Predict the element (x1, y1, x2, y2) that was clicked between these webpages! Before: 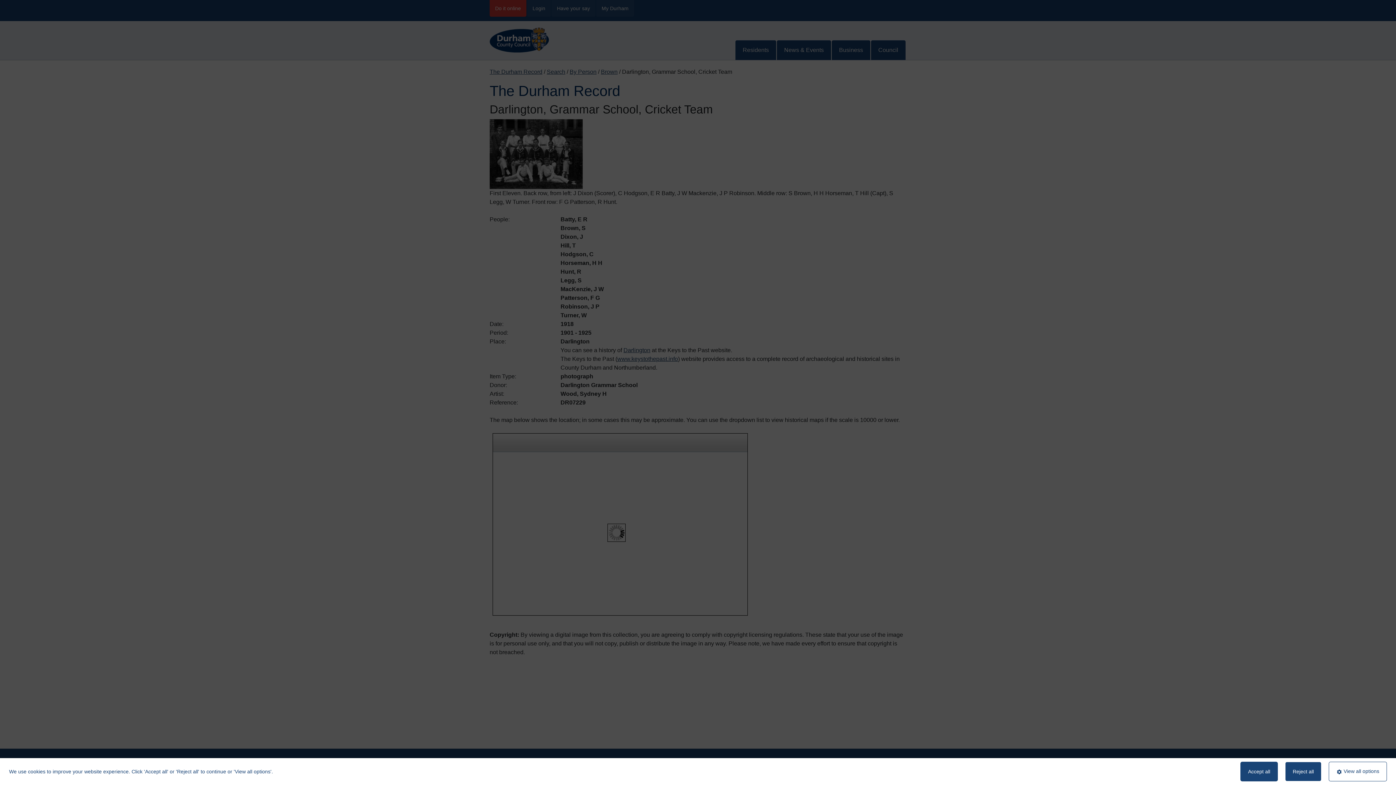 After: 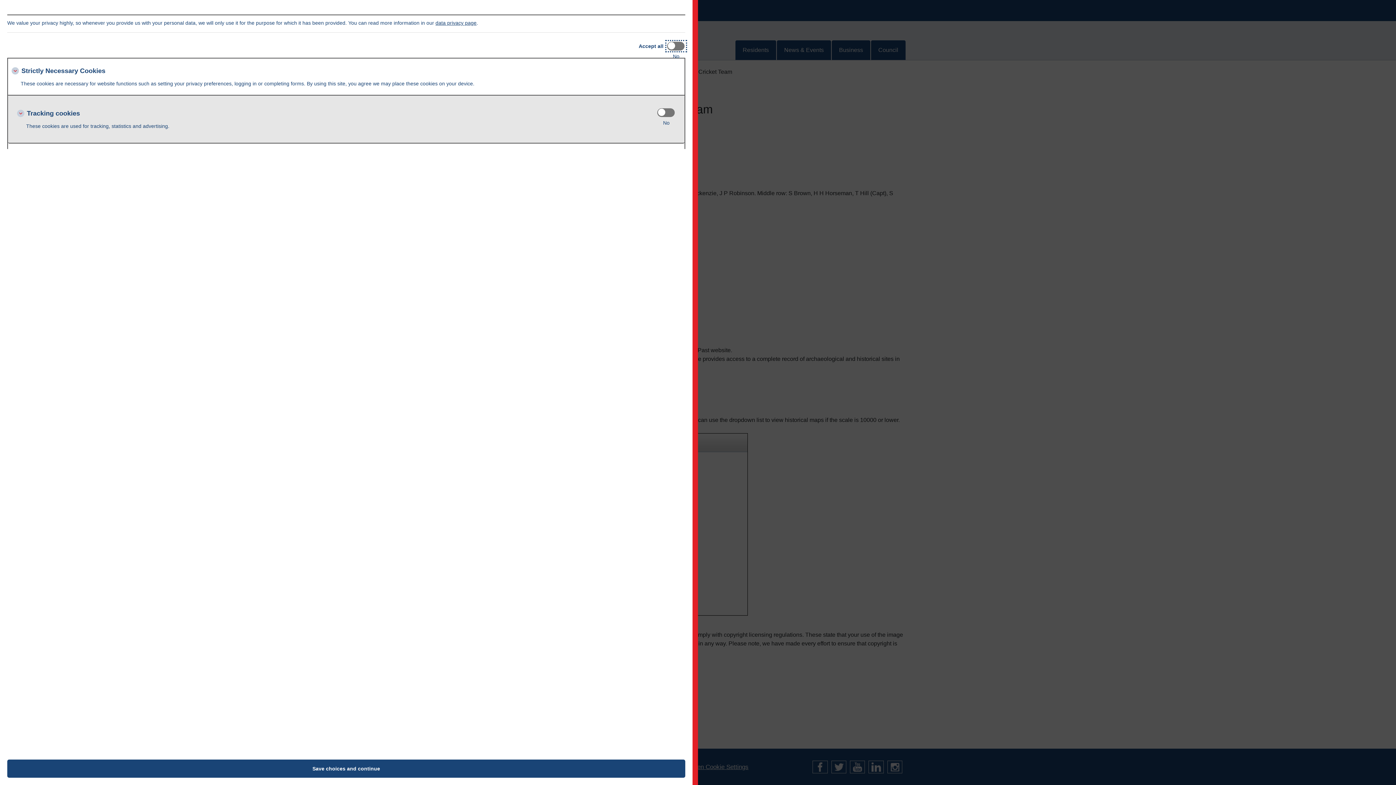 Action: label:  View all options bbox: (1329, 762, 1387, 781)